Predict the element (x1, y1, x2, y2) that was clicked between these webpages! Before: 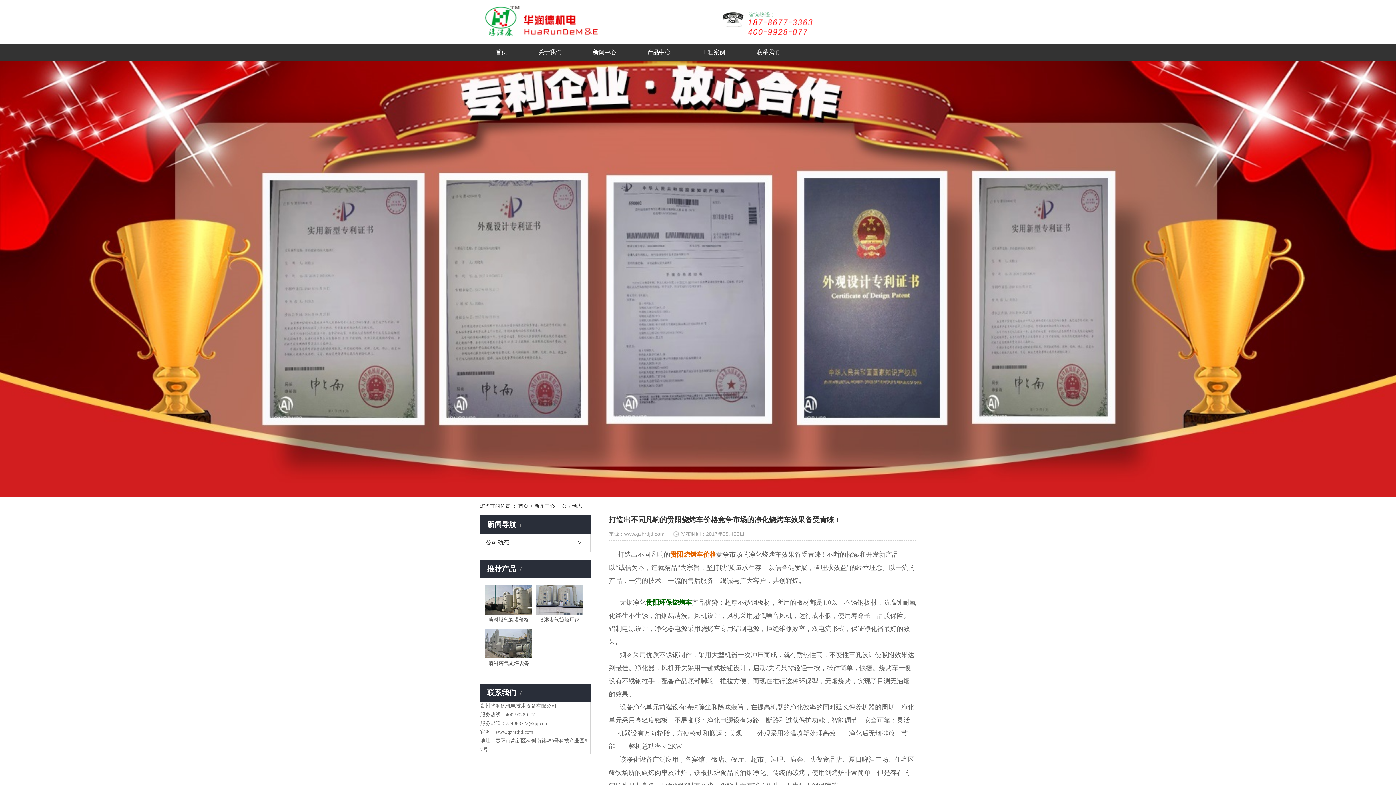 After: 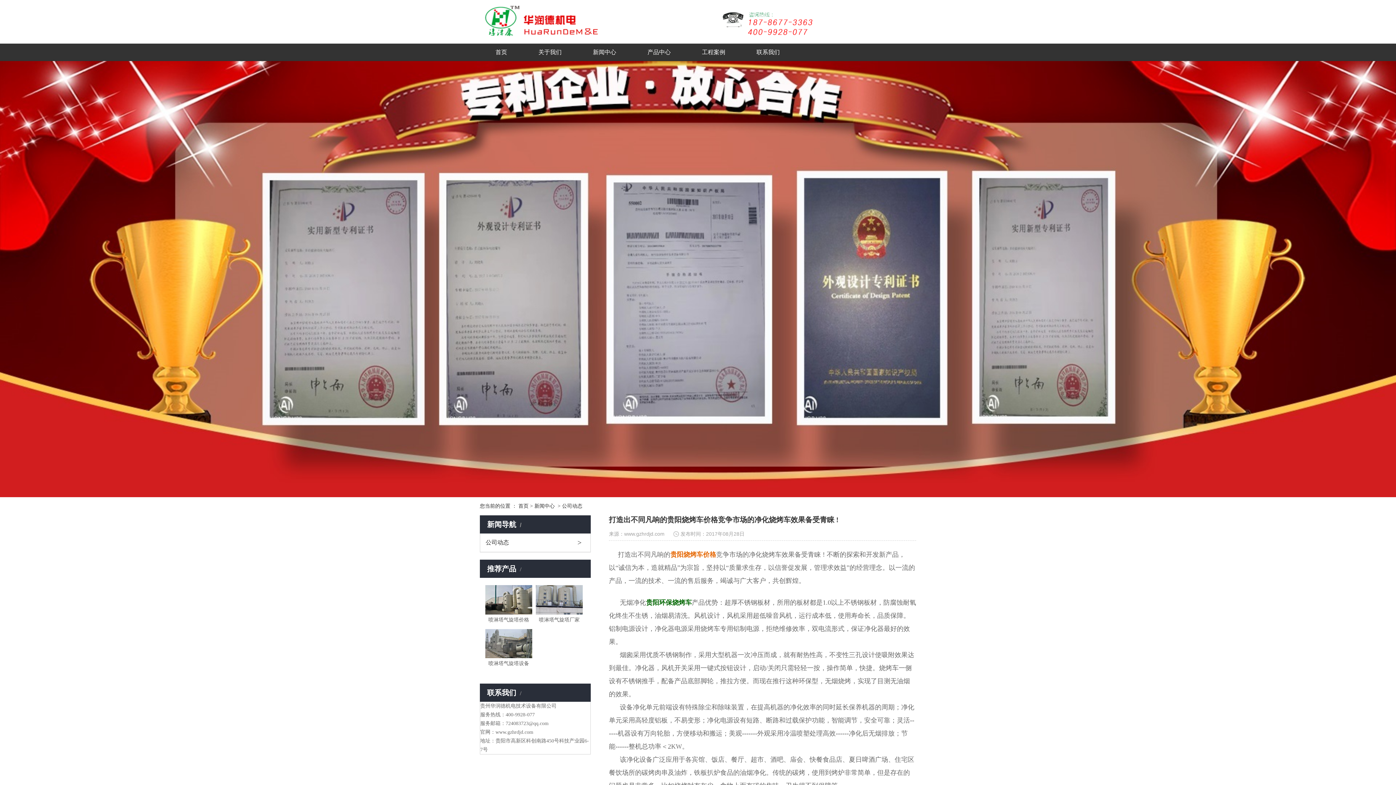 Action: label: 推荐产品 bbox: (487, 565, 523, 573)